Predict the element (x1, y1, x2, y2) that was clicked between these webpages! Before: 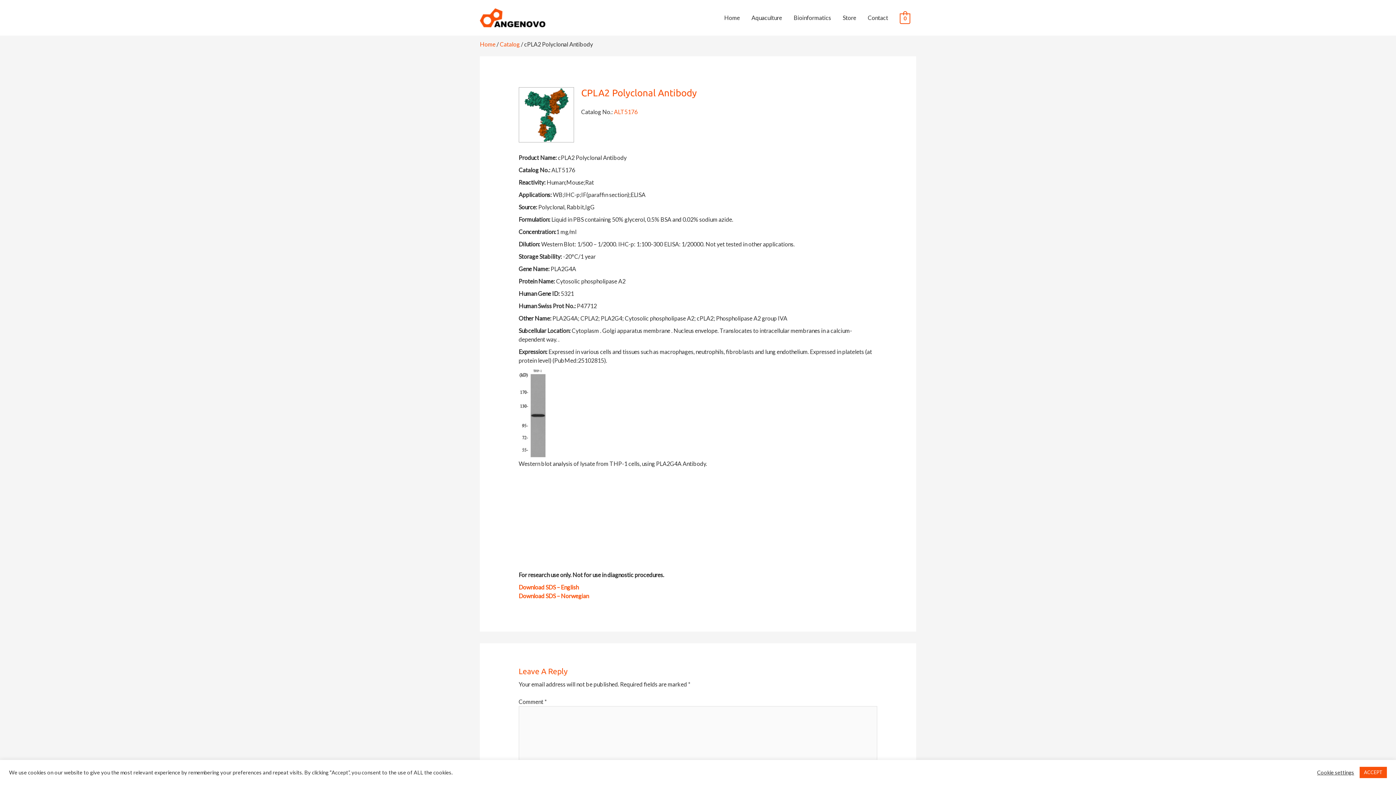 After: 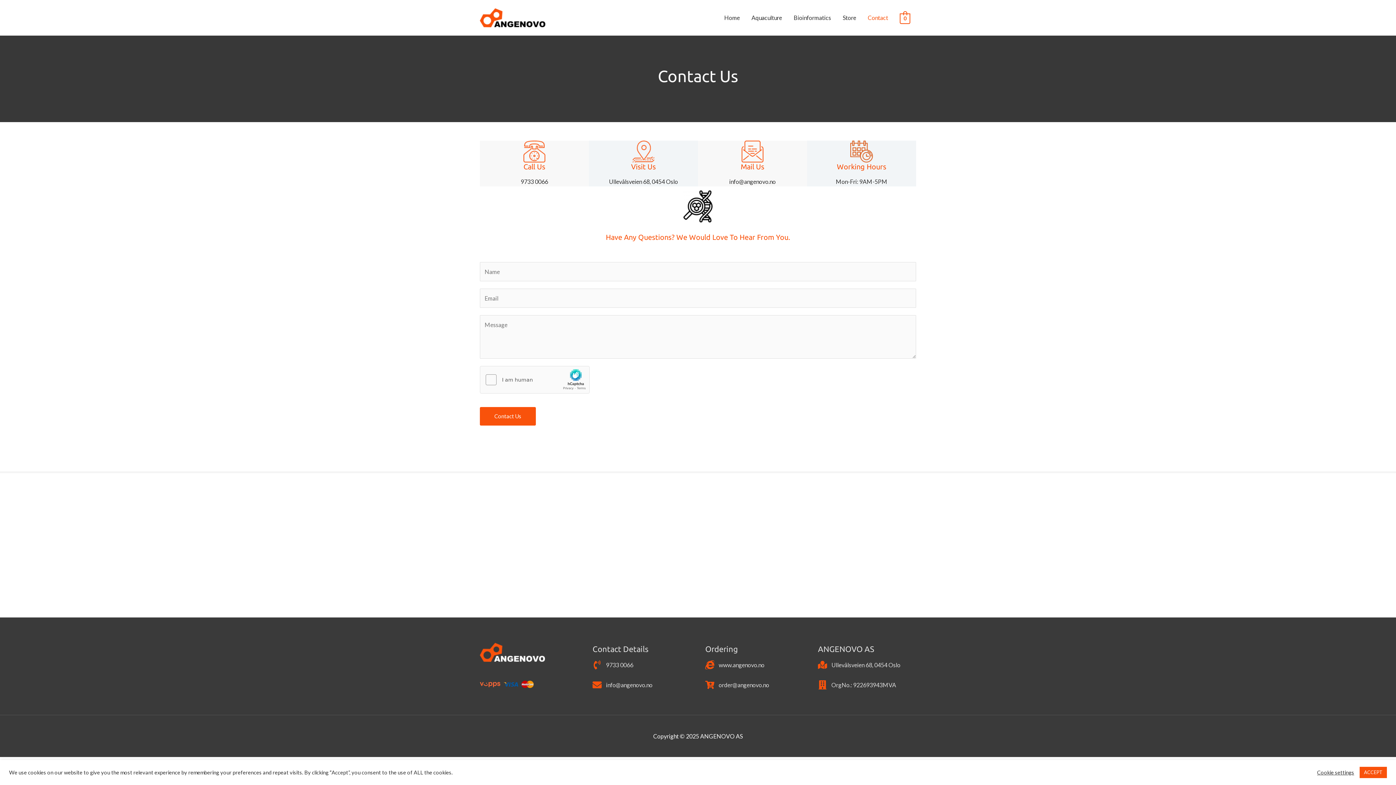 Action: bbox: (862, 6, 894, 29) label: Contact